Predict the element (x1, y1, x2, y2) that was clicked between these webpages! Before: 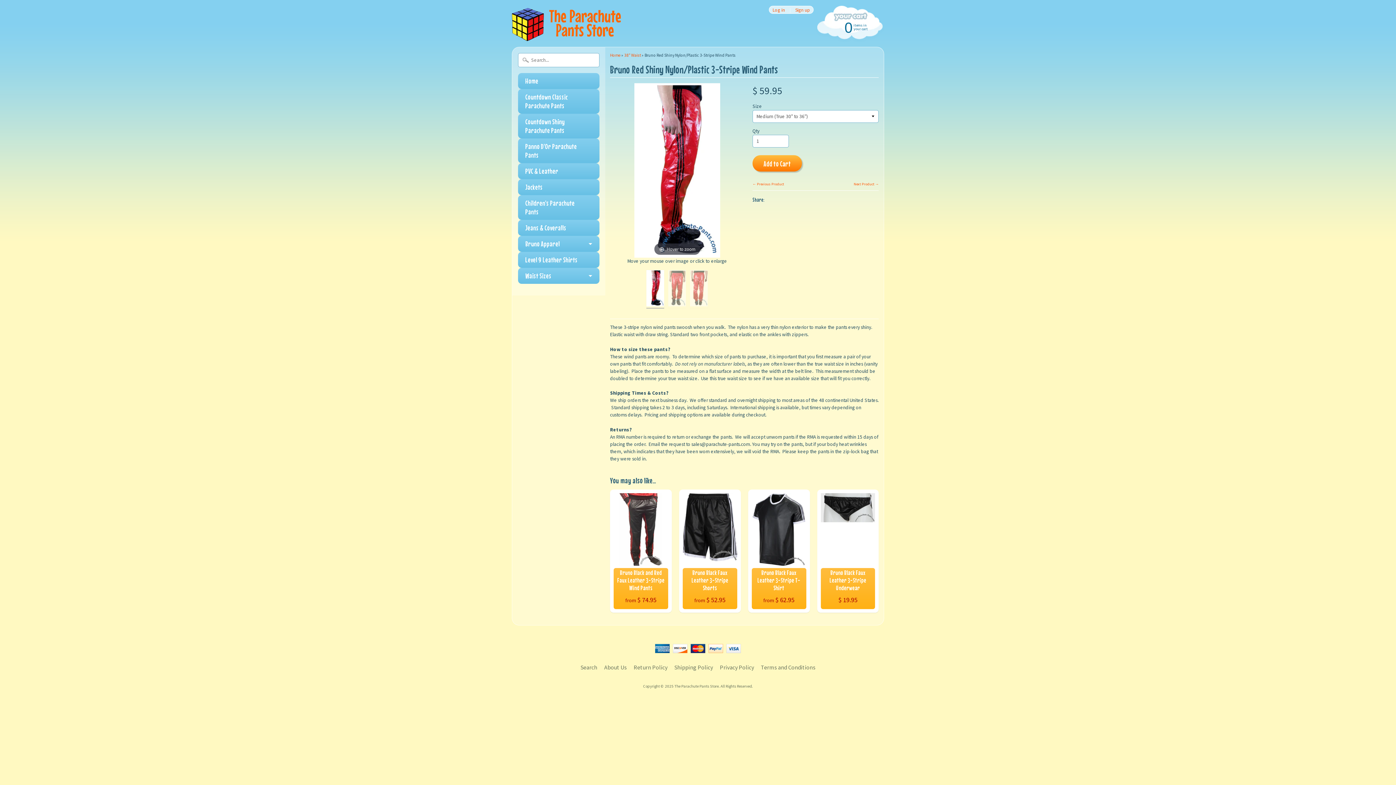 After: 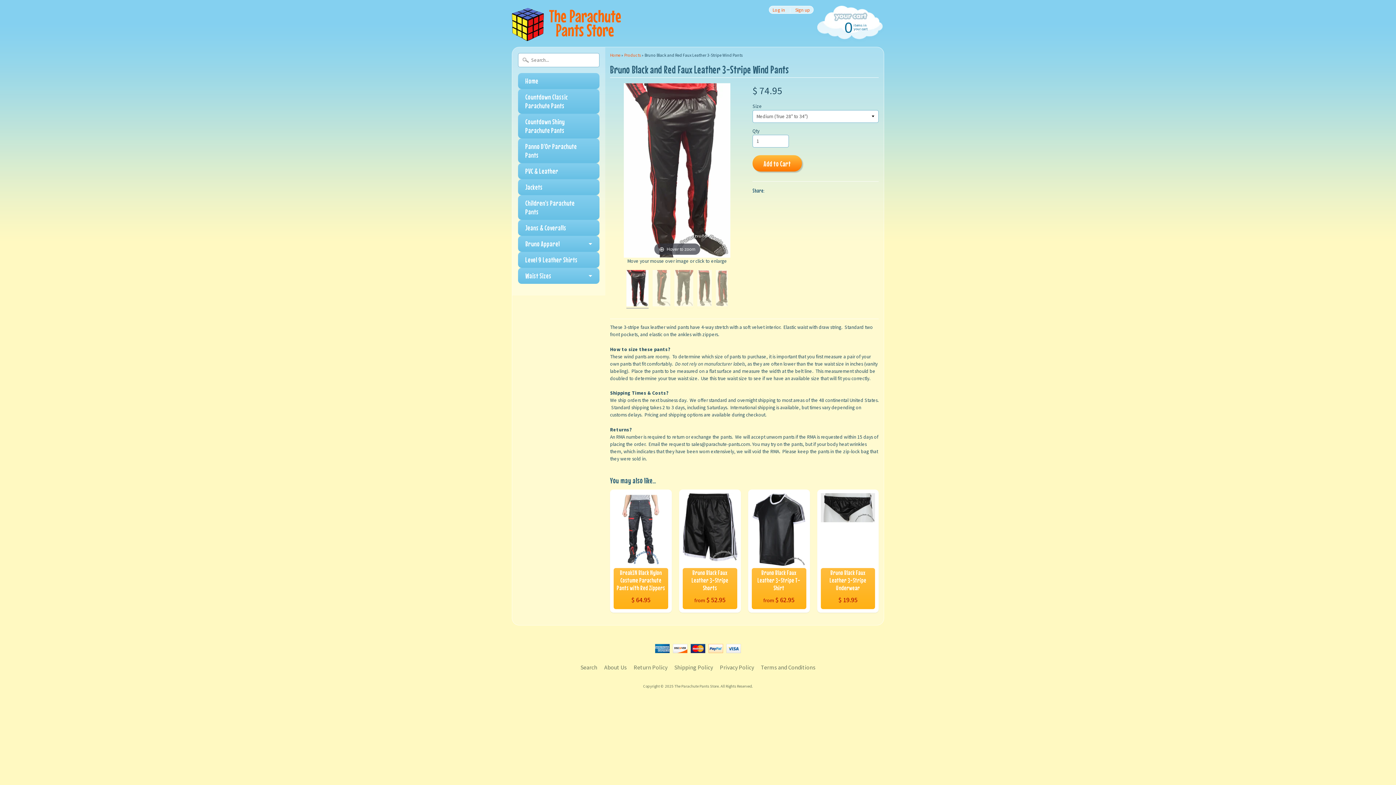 Action: label: Bruno Black and Red Faux Leather 3-Stripe Wind Pants
from $ 74.95 bbox: (610, 489, 671, 613)